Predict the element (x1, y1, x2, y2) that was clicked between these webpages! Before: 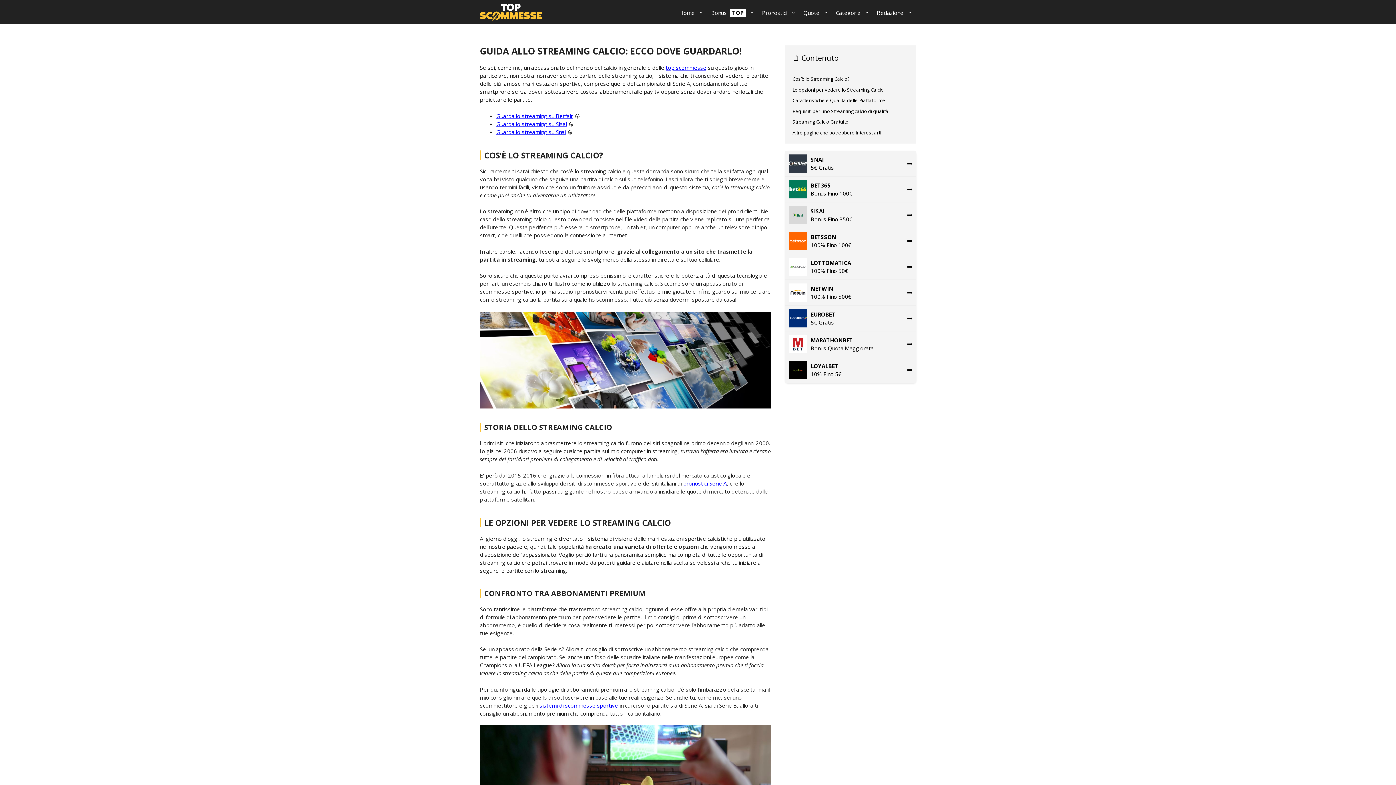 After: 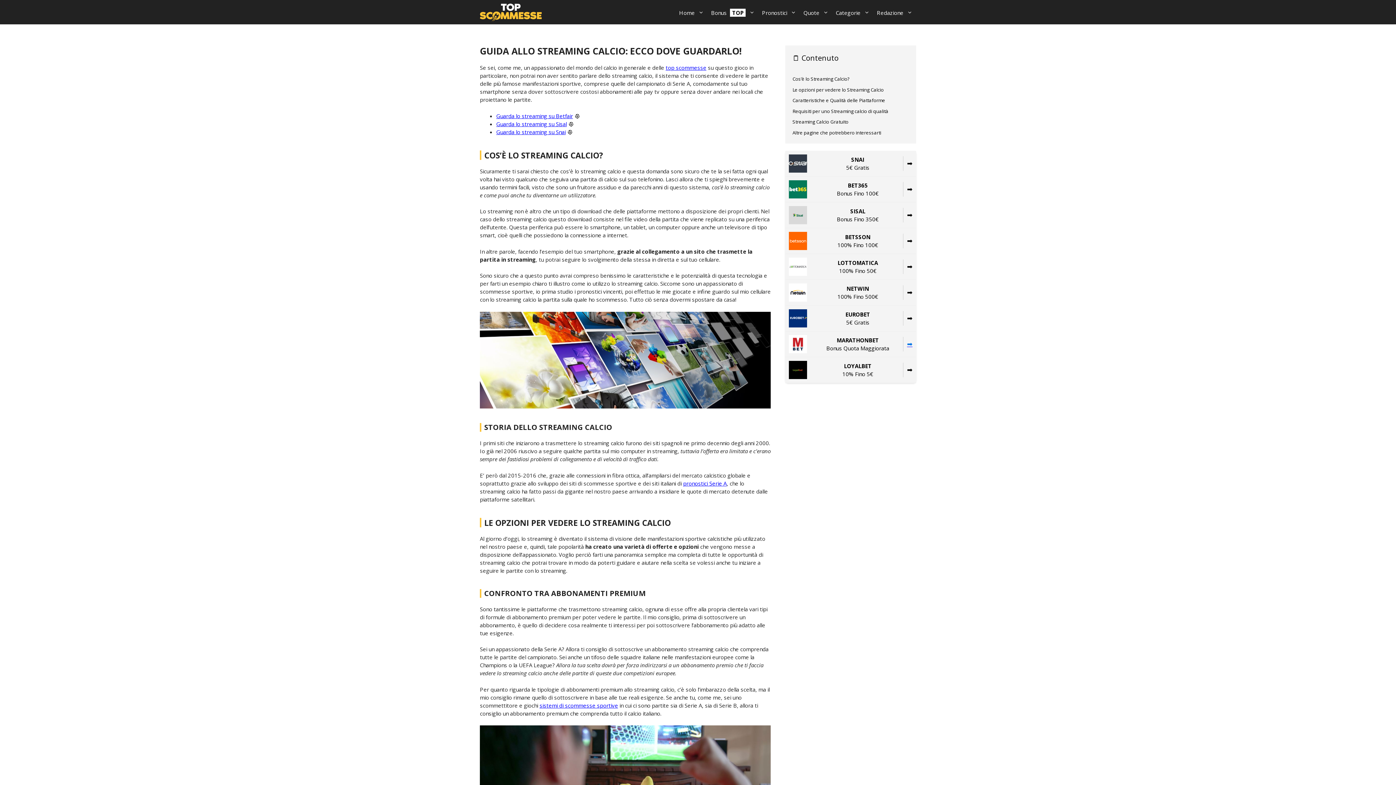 Action: bbox: (899, 336, 912, 351) label: ➡️